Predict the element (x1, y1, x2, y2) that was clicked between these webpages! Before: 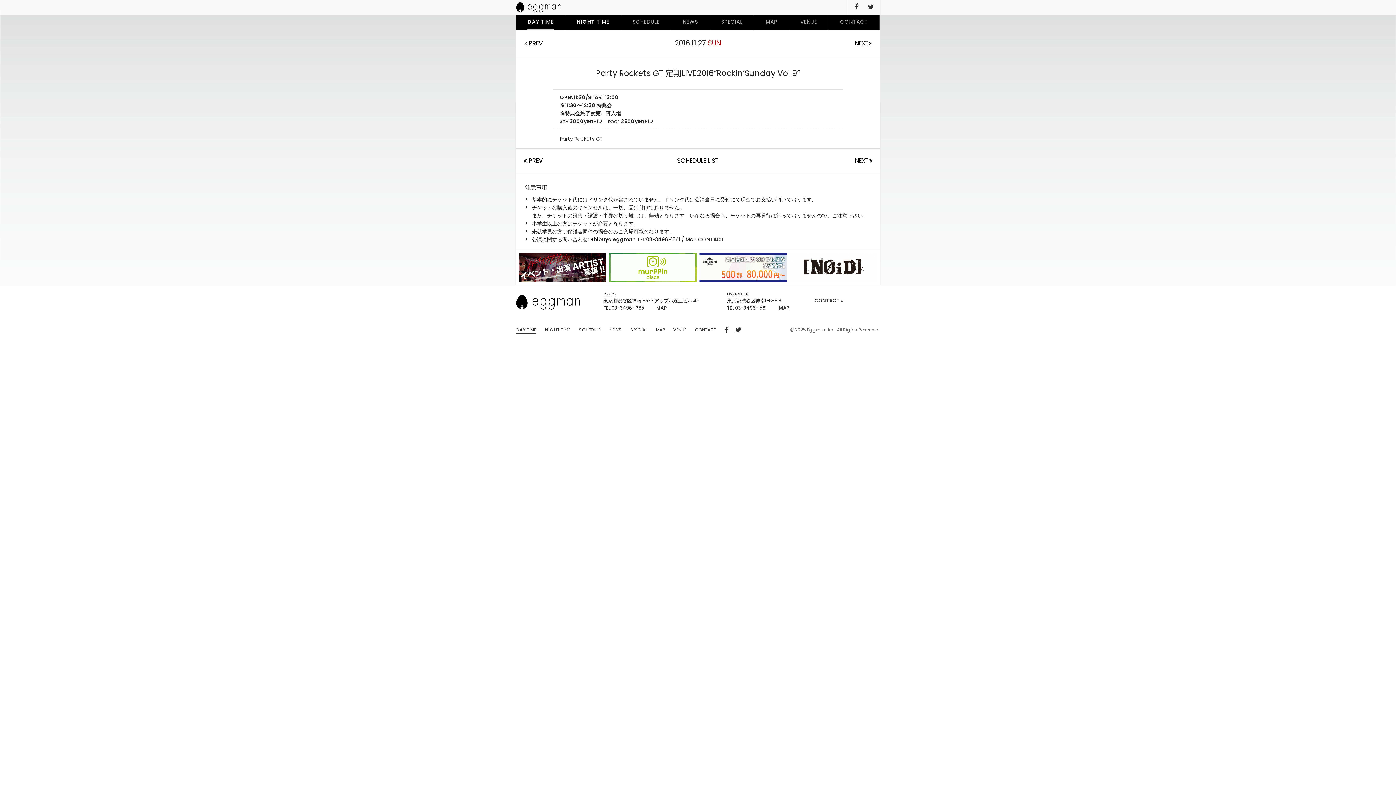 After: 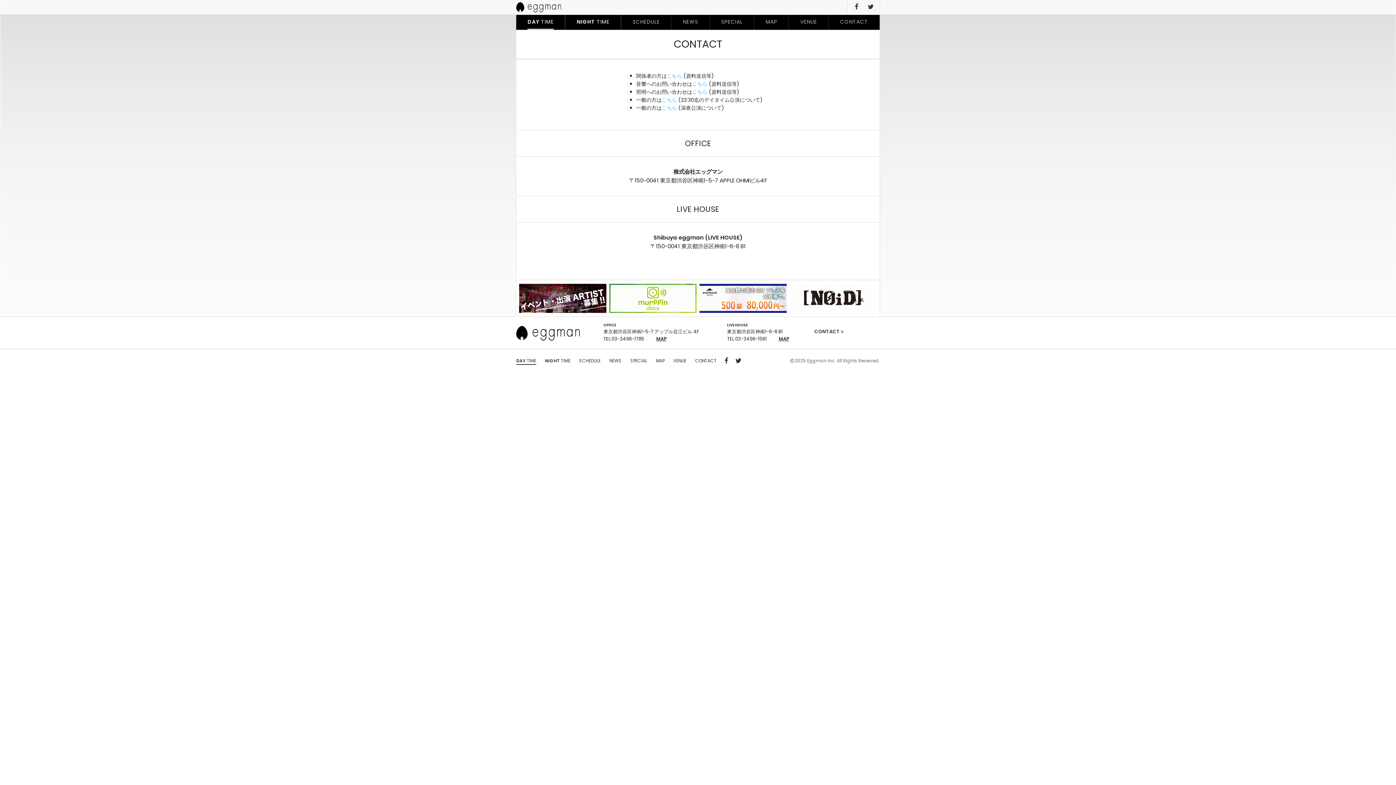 Action: bbox: (814, 297, 843, 304) label: CONTACT 